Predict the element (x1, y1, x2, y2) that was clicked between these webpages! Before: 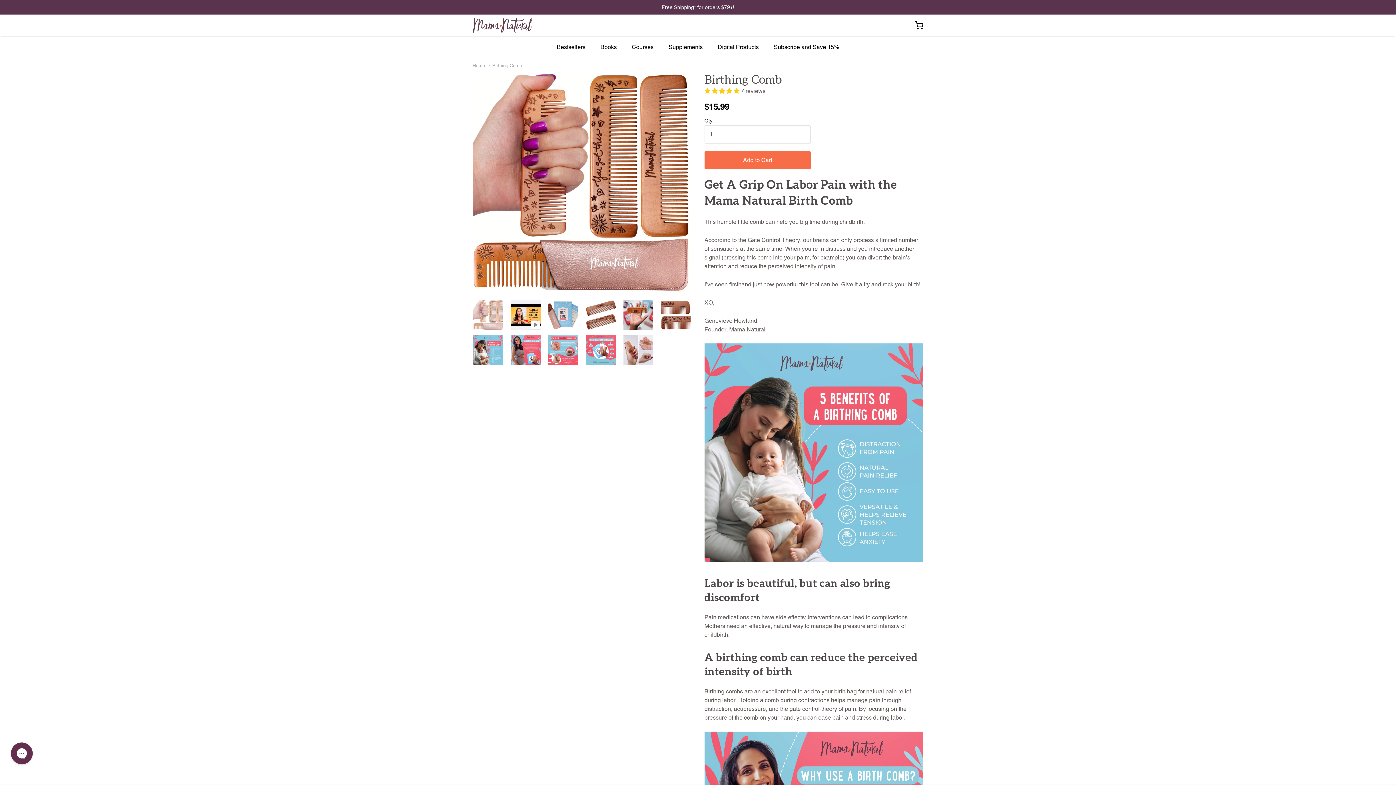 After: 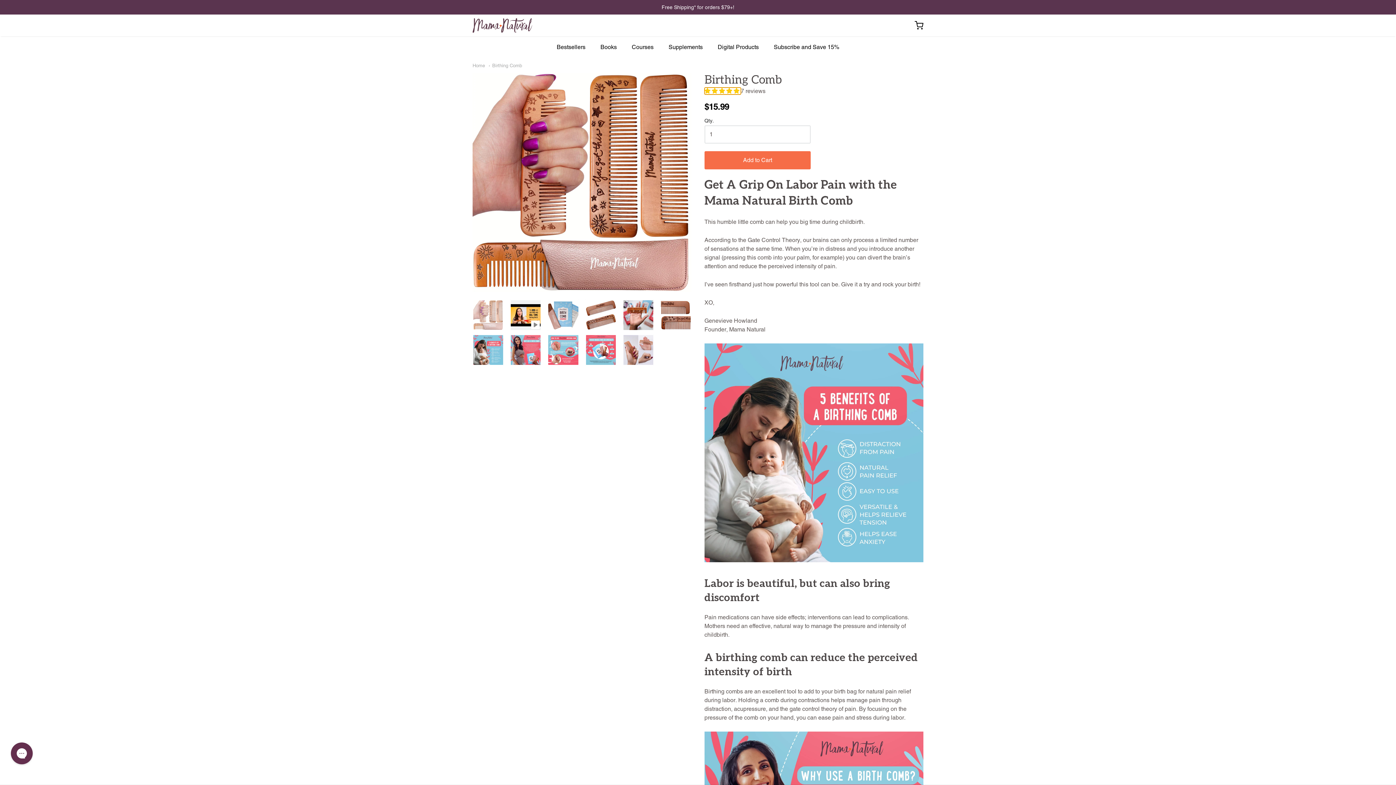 Action: bbox: (704, 87, 740, 94) label: 5.00 stars